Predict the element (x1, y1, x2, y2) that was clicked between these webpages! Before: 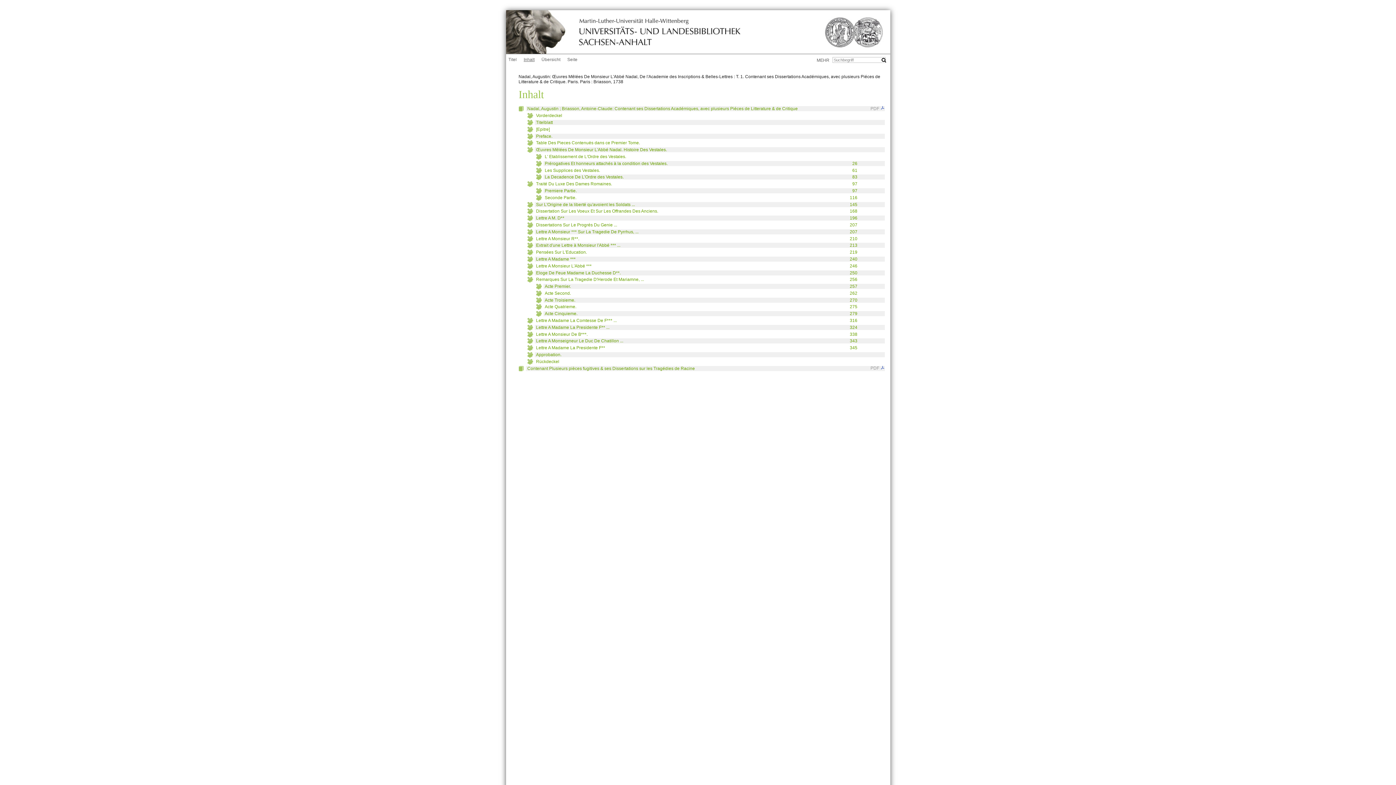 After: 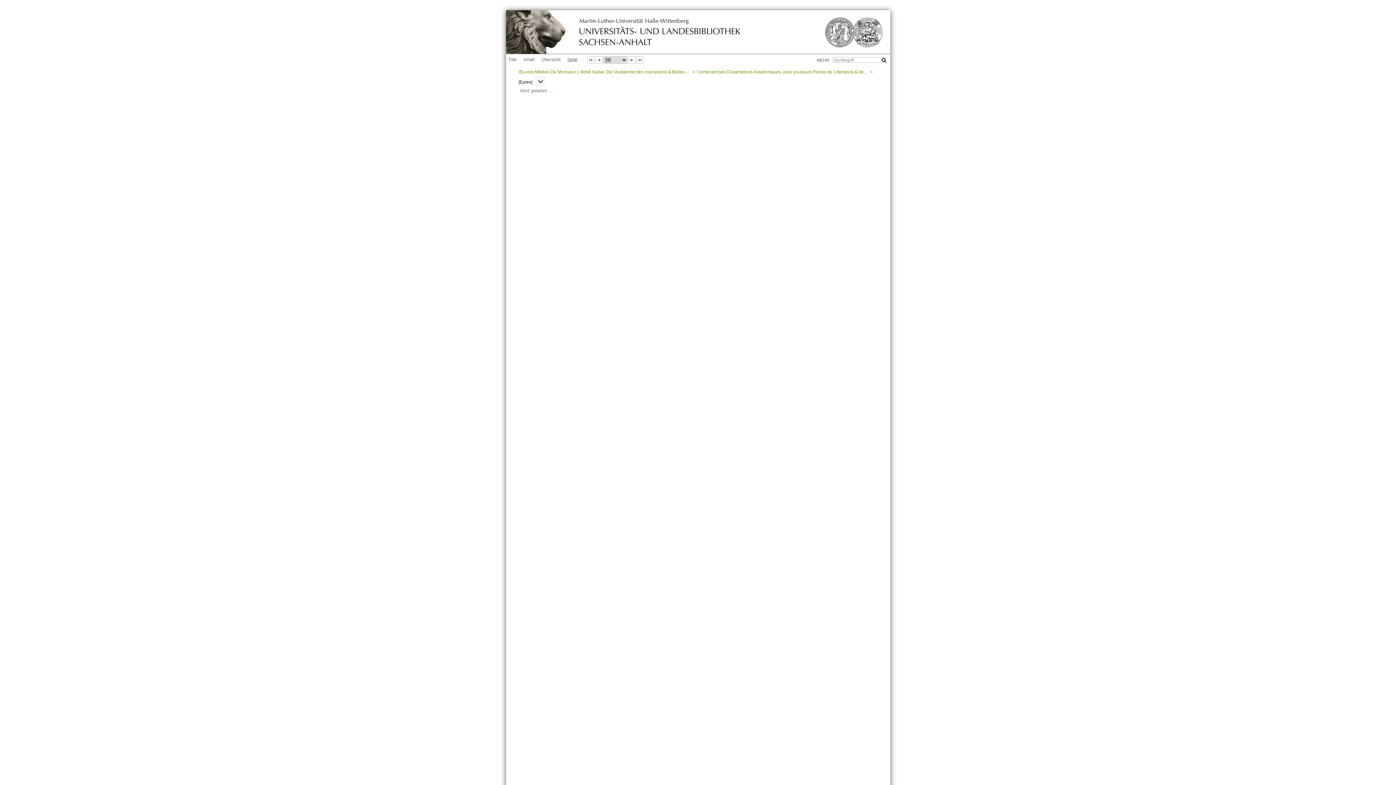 Action: label:  
[Epitre] bbox: (536, 126, 858, 131)